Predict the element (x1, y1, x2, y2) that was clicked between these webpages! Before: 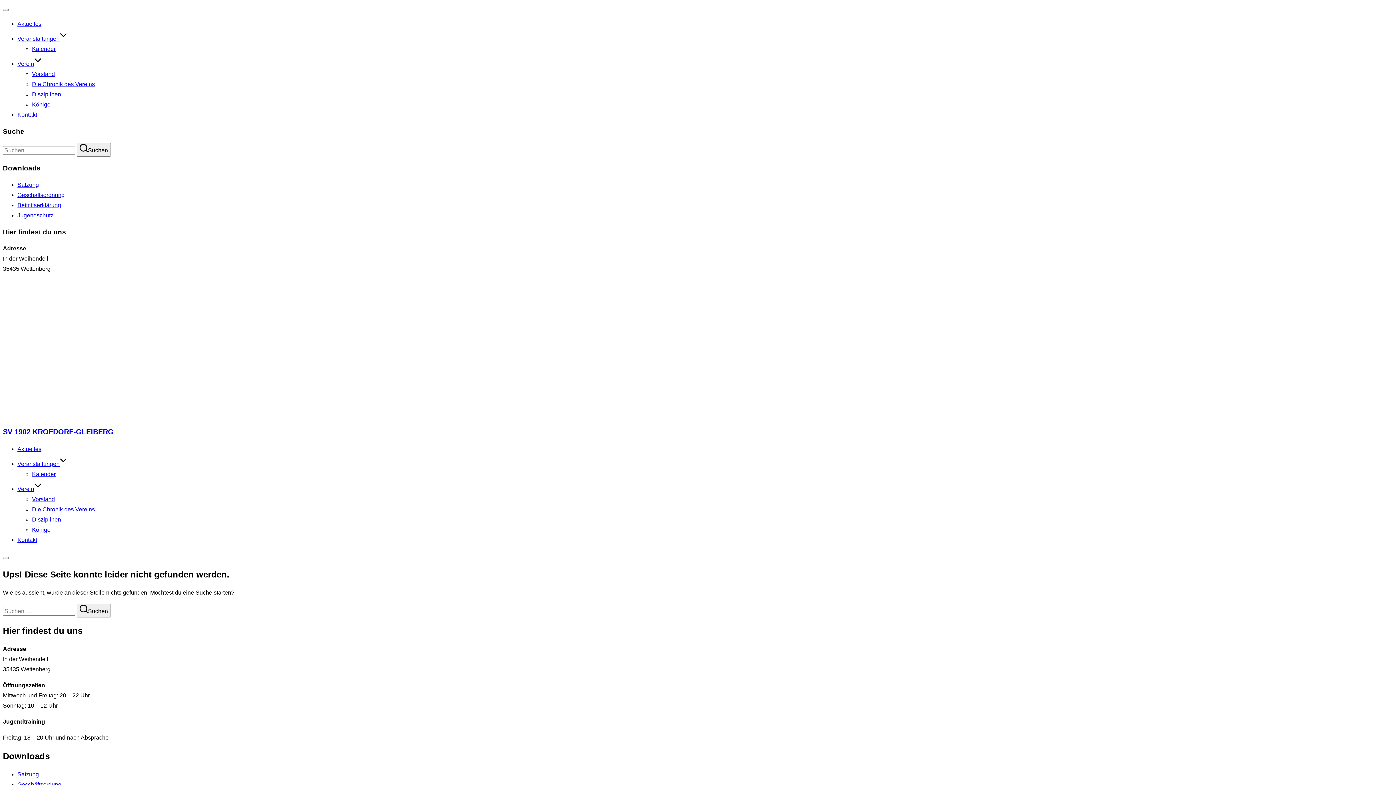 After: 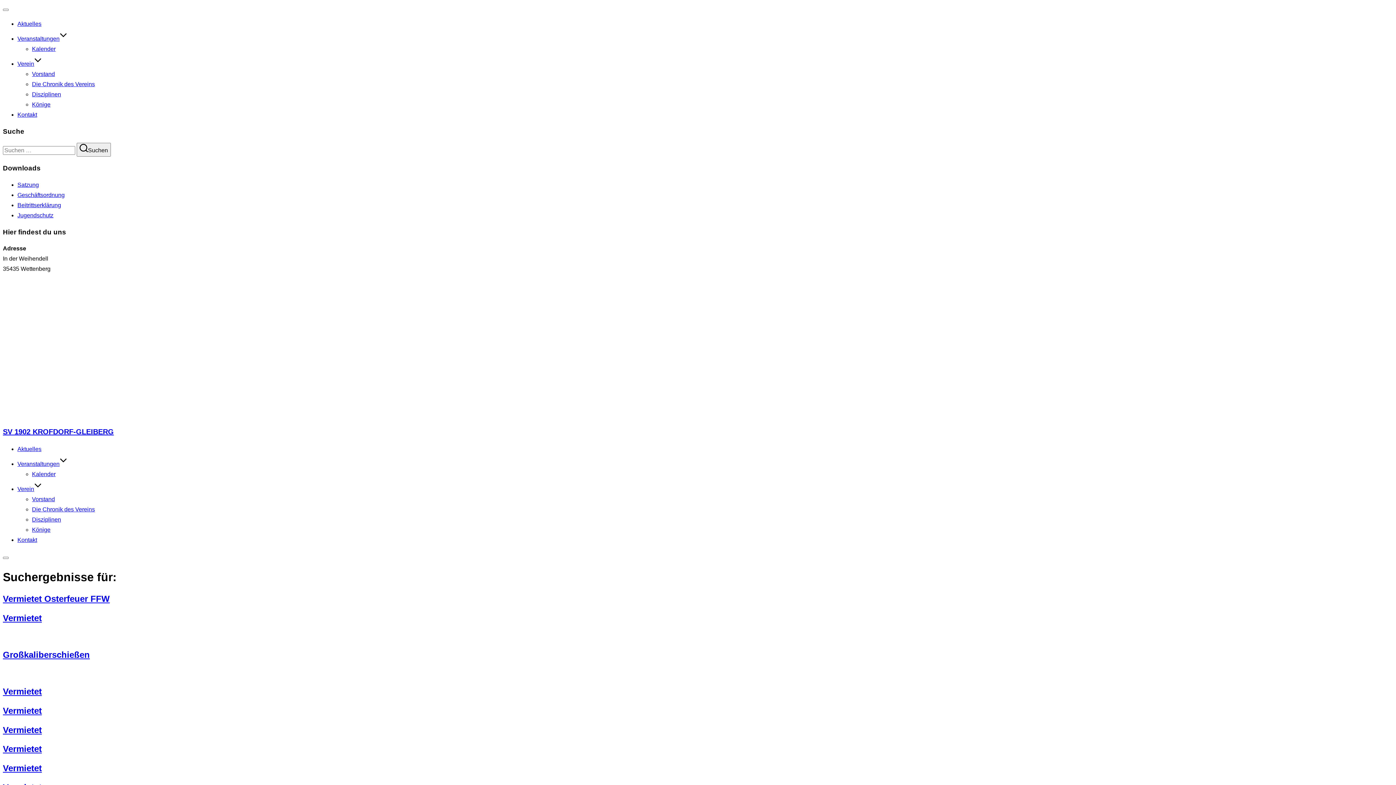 Action: label: Suchen bbox: (76, 143, 110, 156)